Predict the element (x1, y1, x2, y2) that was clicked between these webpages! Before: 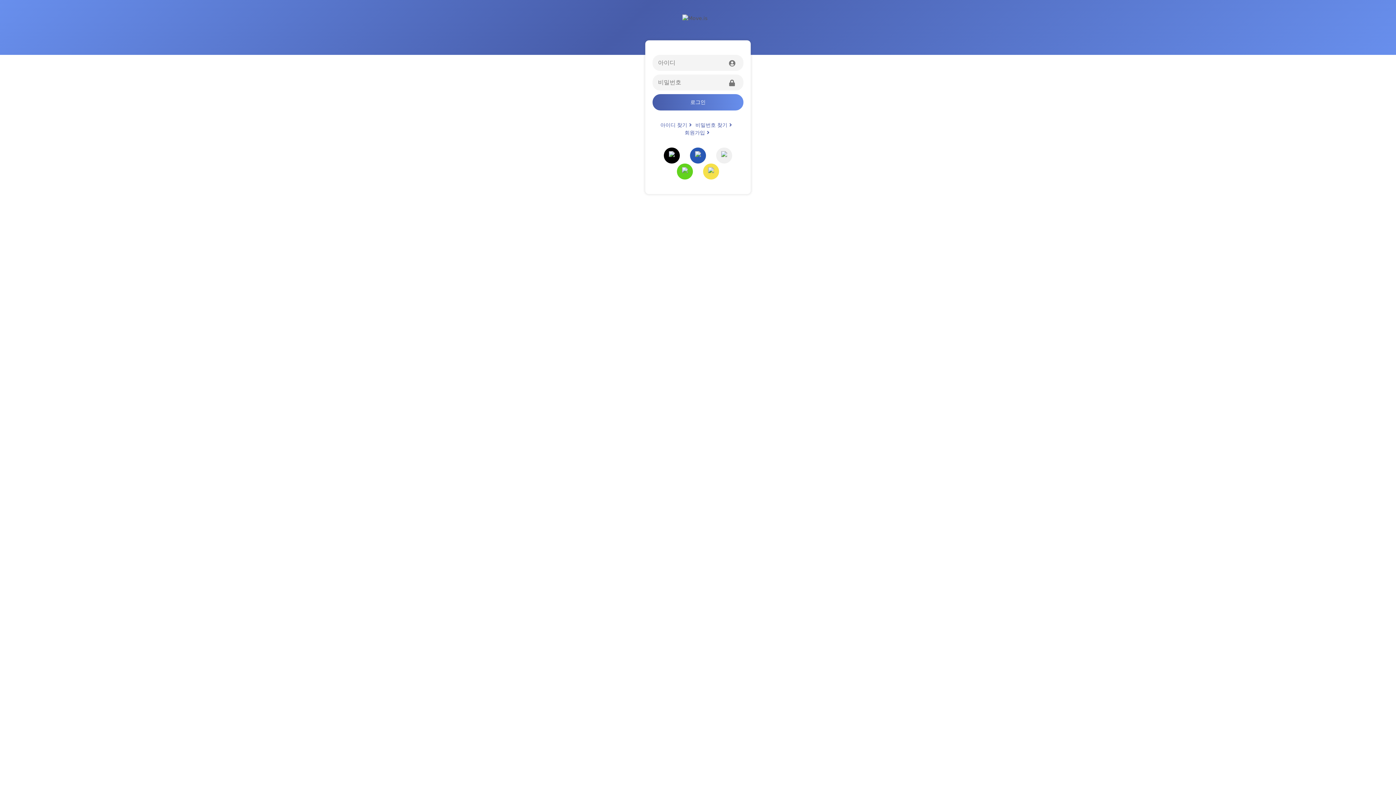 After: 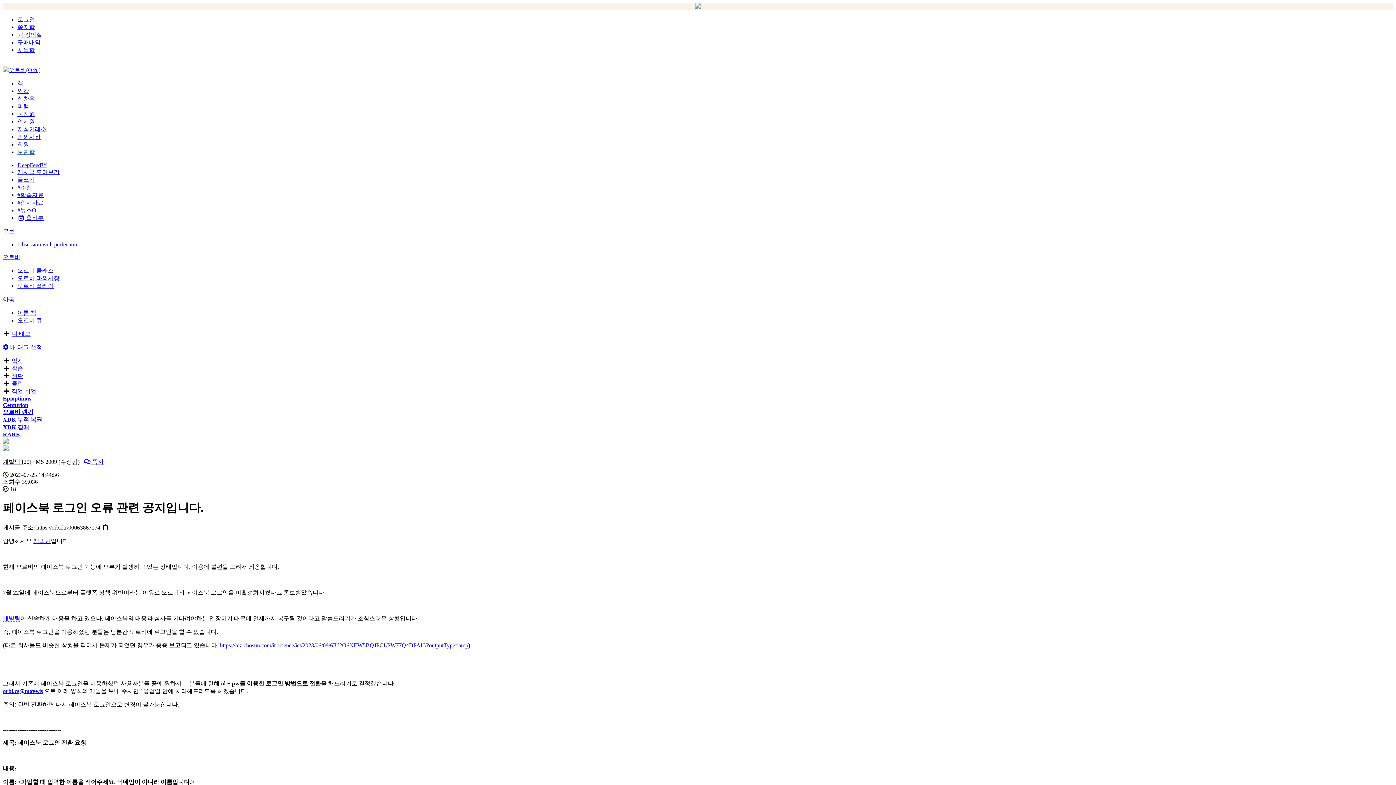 Action: bbox: (690, 147, 706, 163)